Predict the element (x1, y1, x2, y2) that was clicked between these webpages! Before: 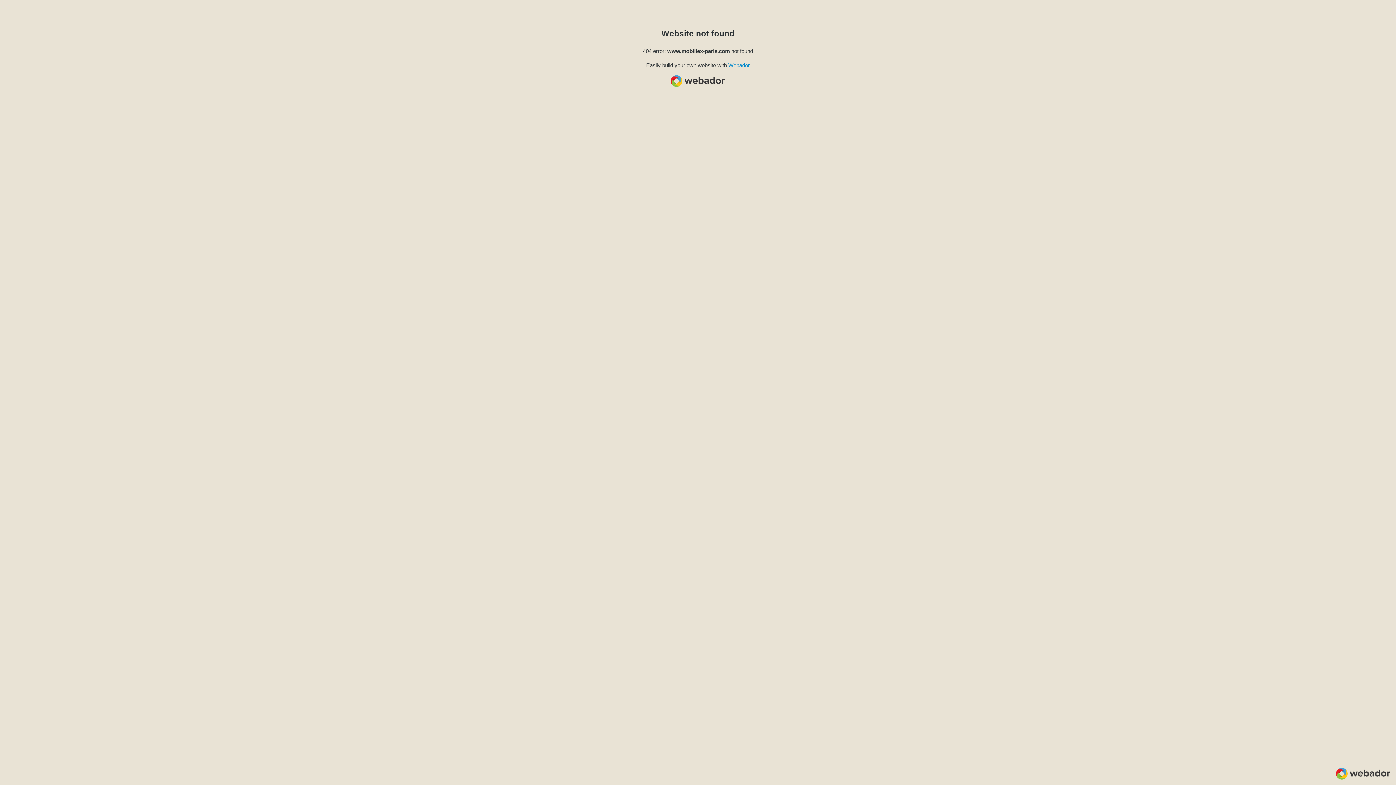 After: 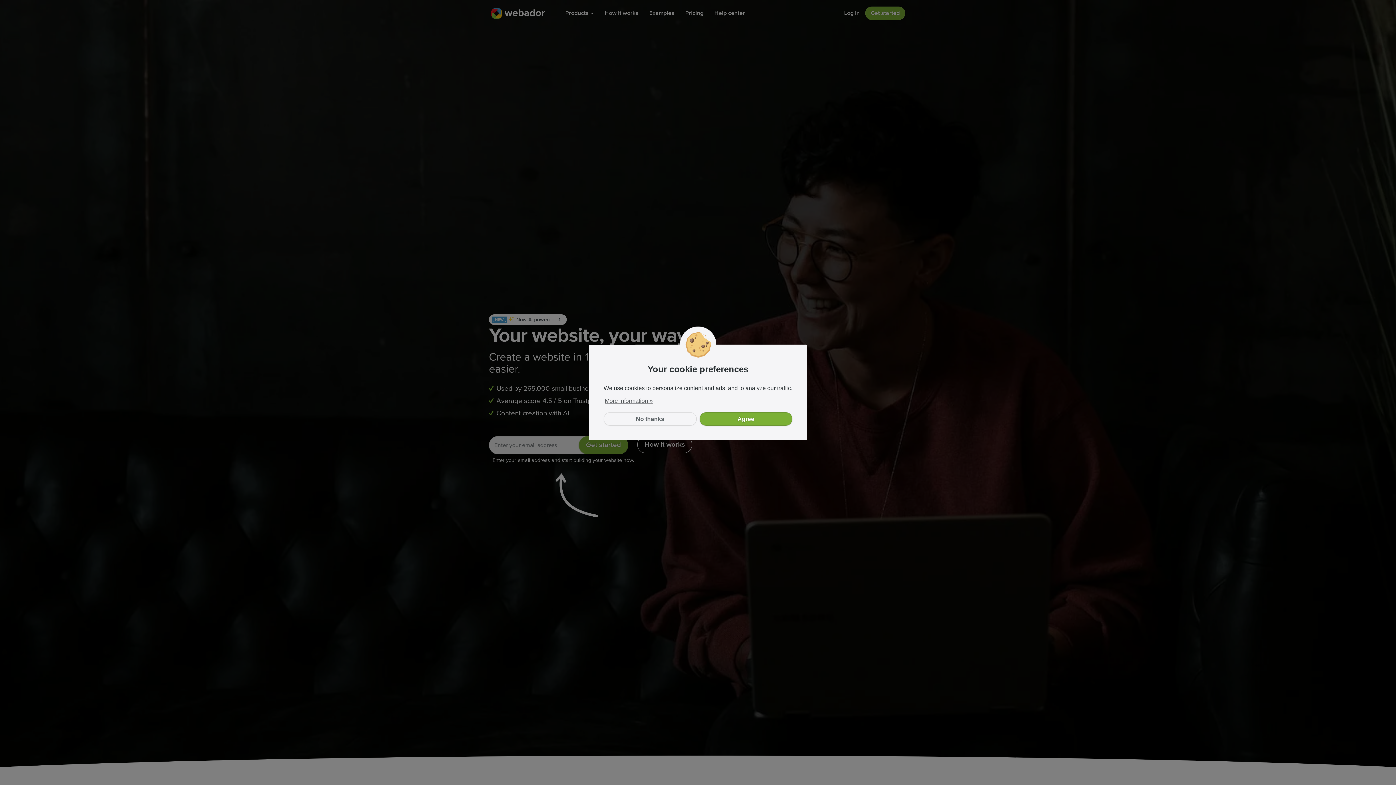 Action: bbox: (728, 62, 750, 68) label: Webador